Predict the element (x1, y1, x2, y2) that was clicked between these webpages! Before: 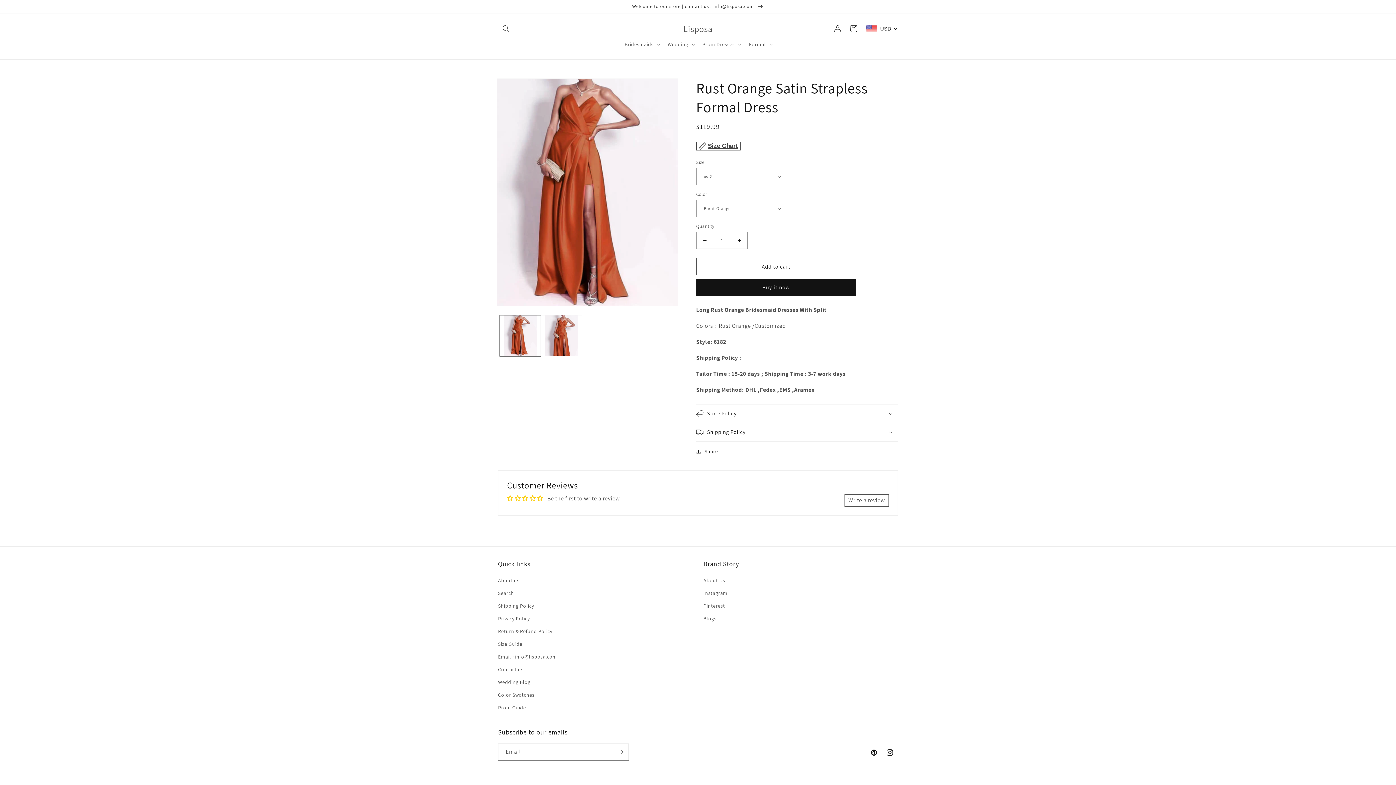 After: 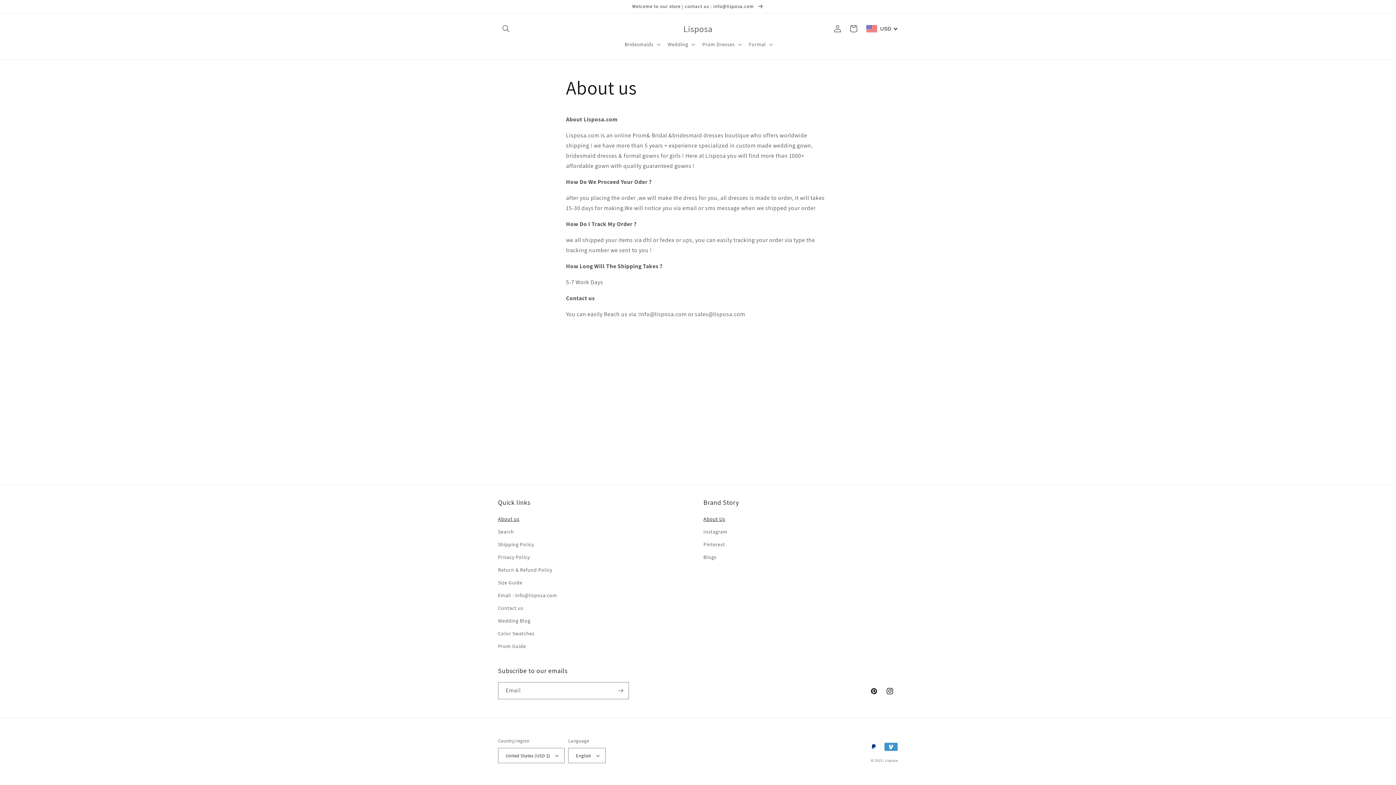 Action: bbox: (703, 576, 725, 587) label: About Us